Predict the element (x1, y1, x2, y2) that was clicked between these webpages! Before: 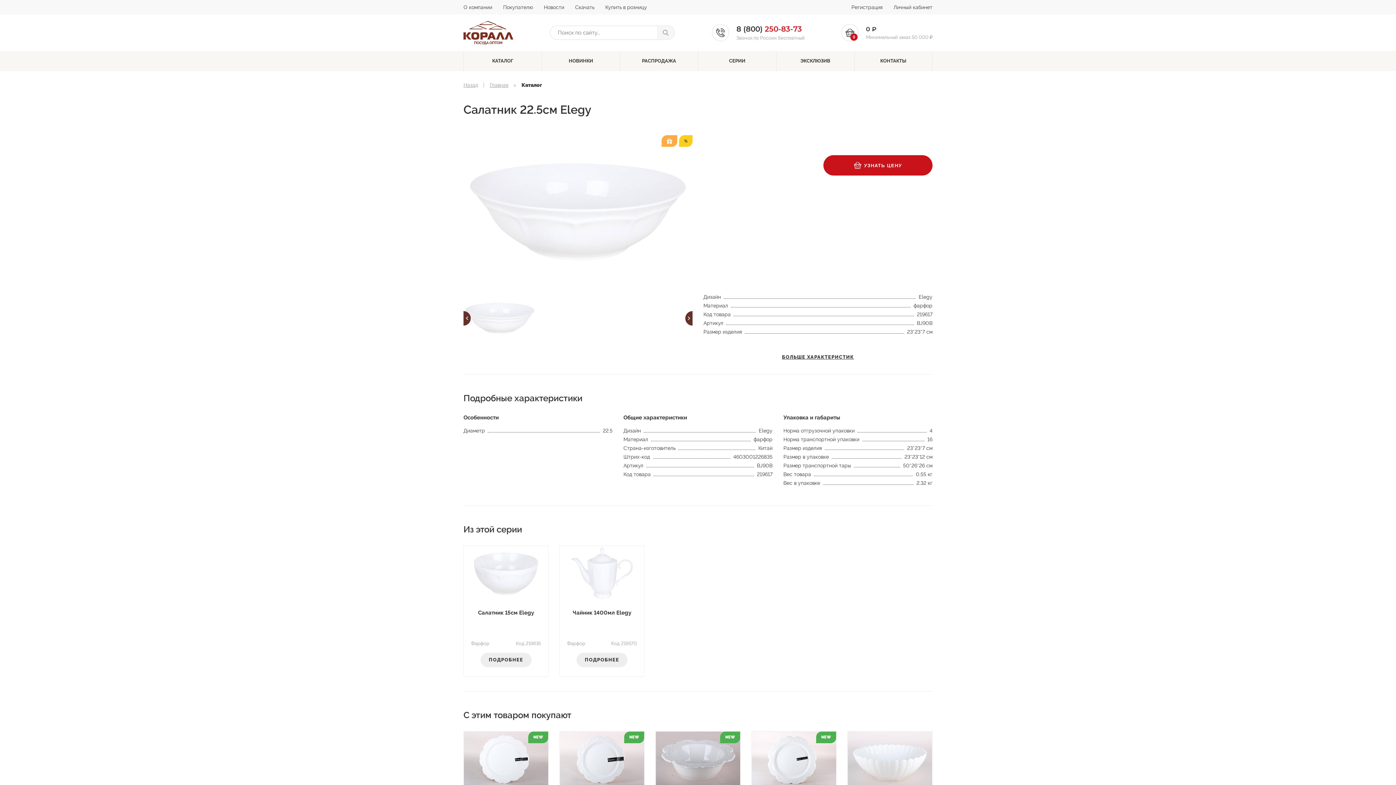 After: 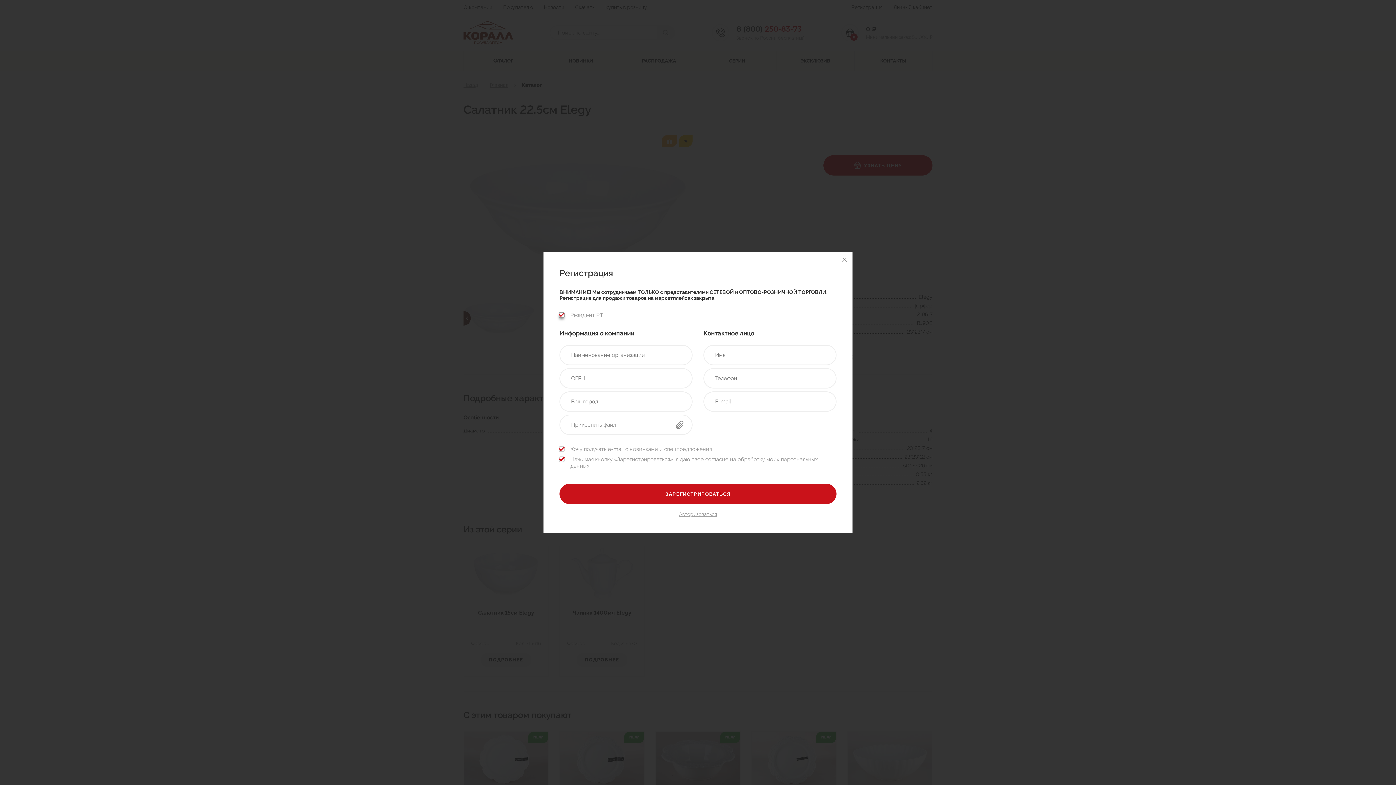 Action: label: Регистрация bbox: (851, 0, 882, 14)